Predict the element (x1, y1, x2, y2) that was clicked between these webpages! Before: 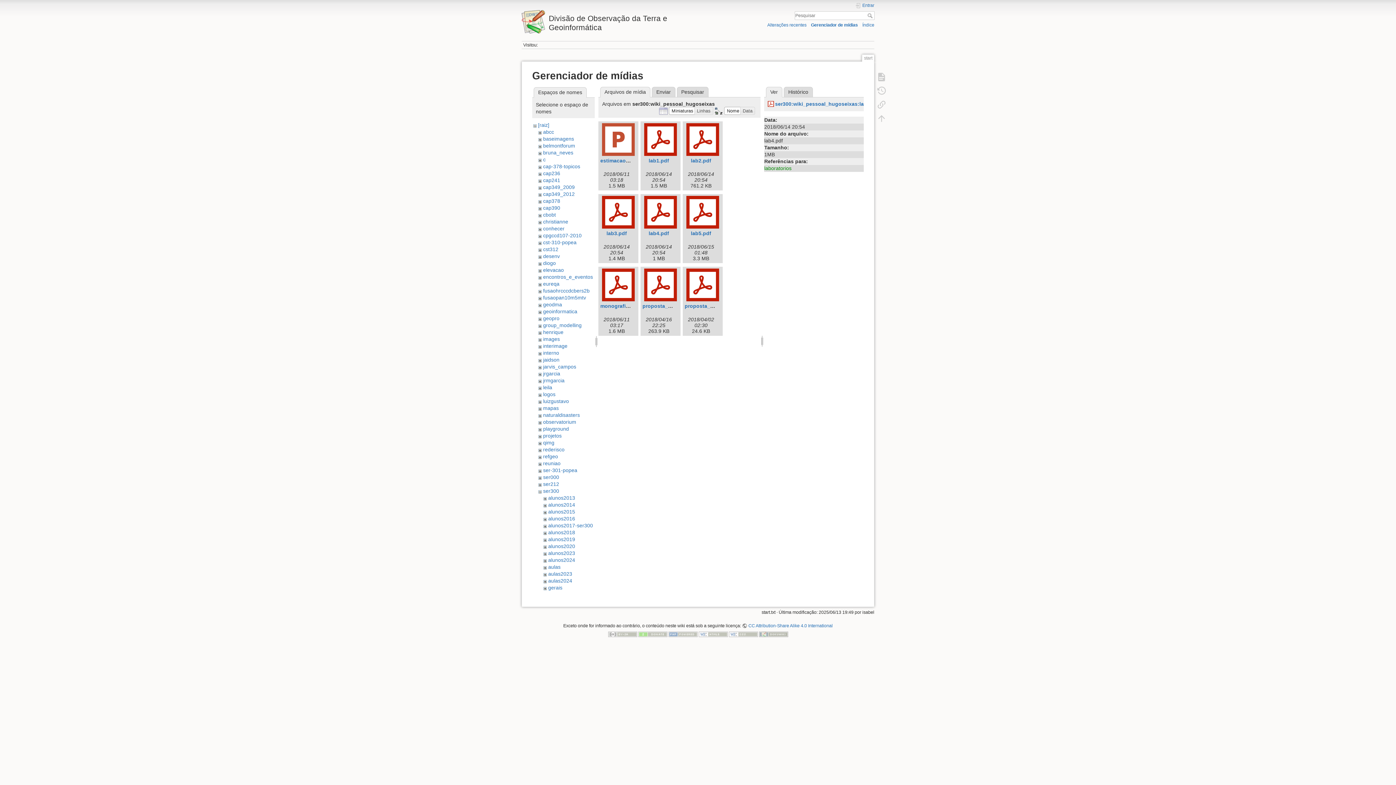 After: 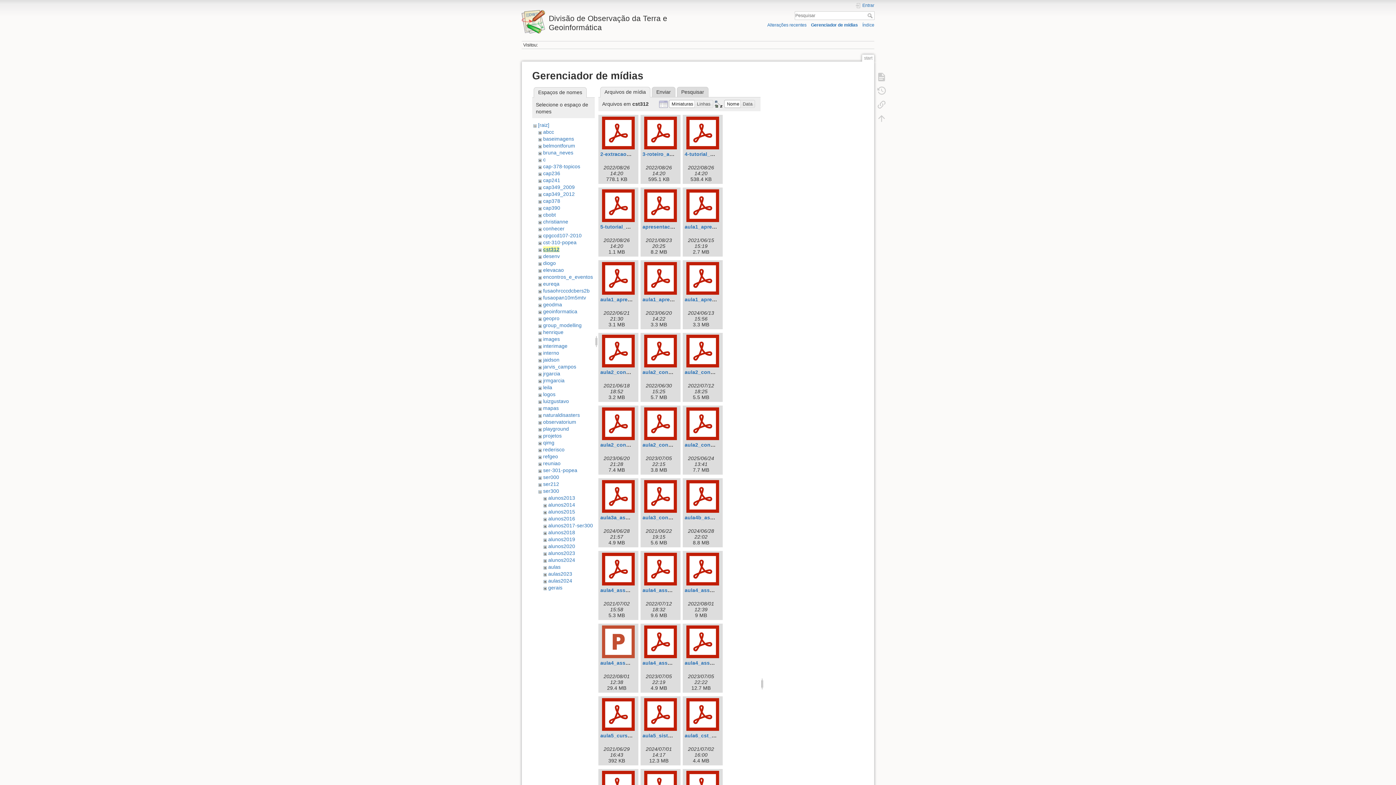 Action: label: cst312 bbox: (543, 246, 558, 252)